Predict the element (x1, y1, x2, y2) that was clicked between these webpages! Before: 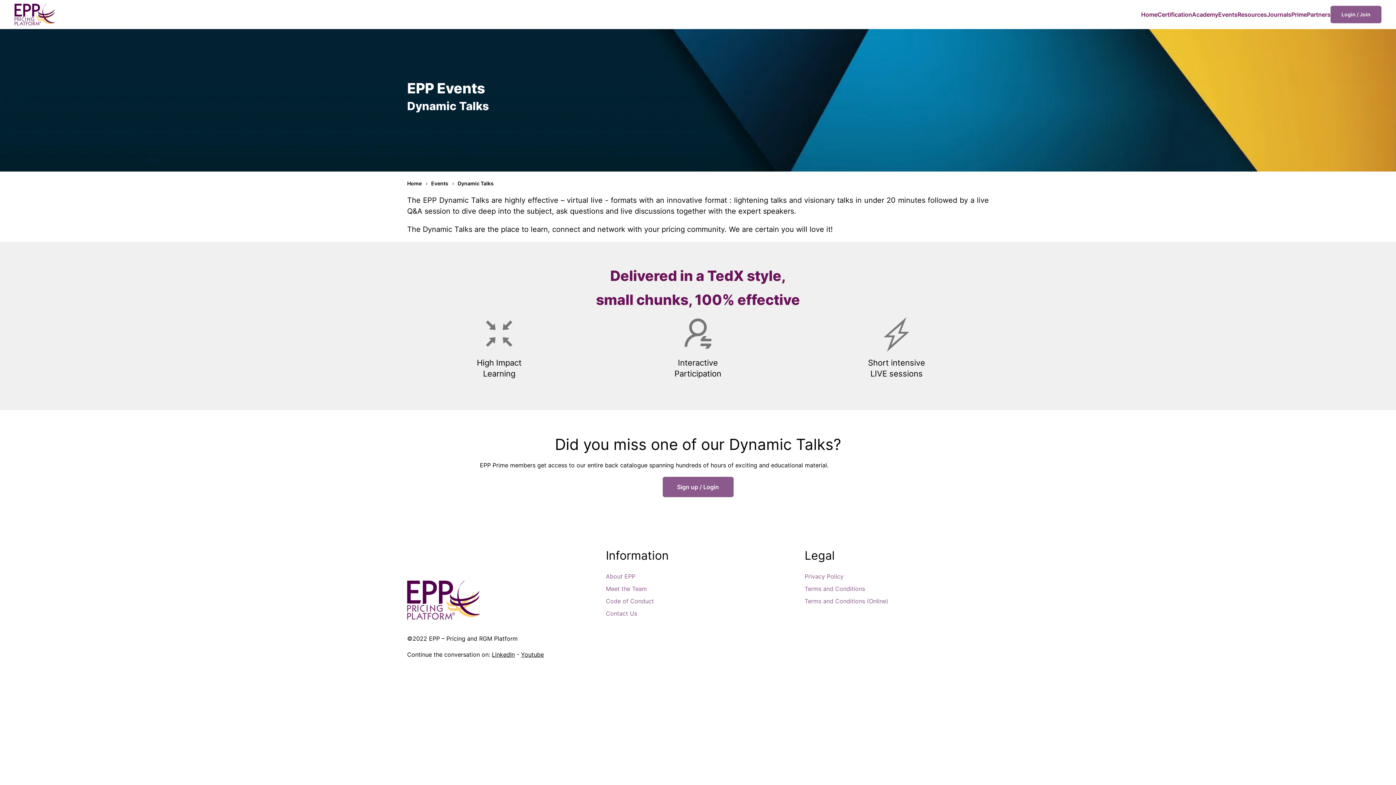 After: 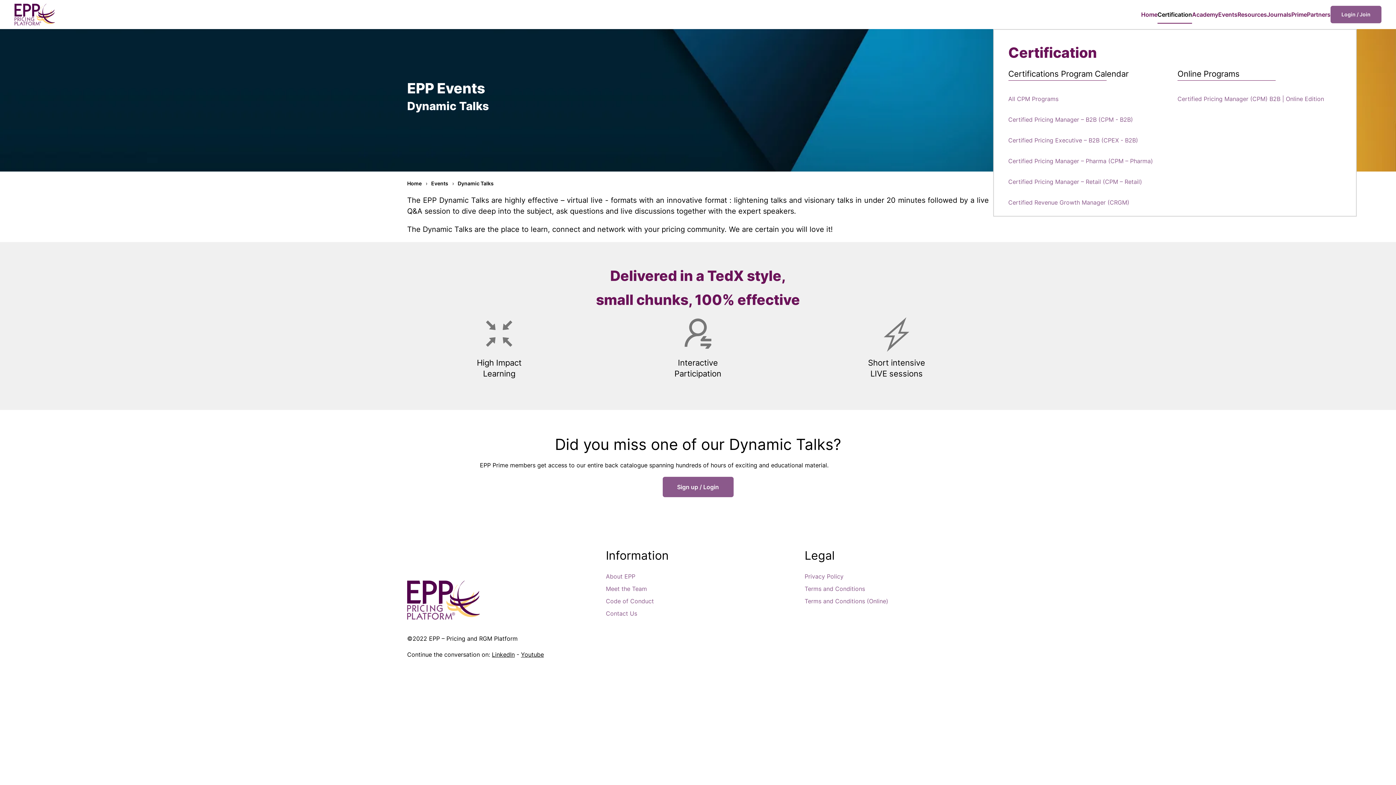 Action: bbox: (1157, 0, 1192, 29) label: Certification